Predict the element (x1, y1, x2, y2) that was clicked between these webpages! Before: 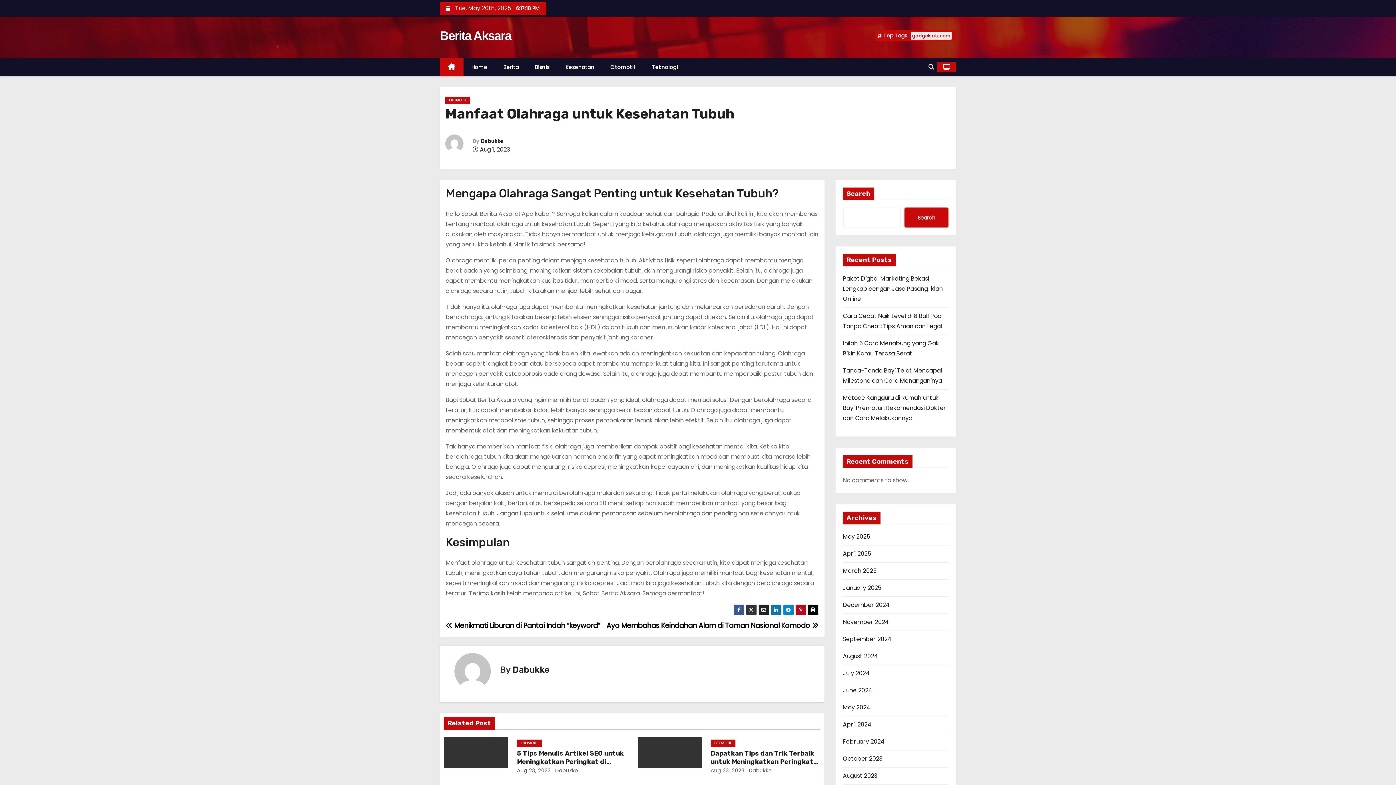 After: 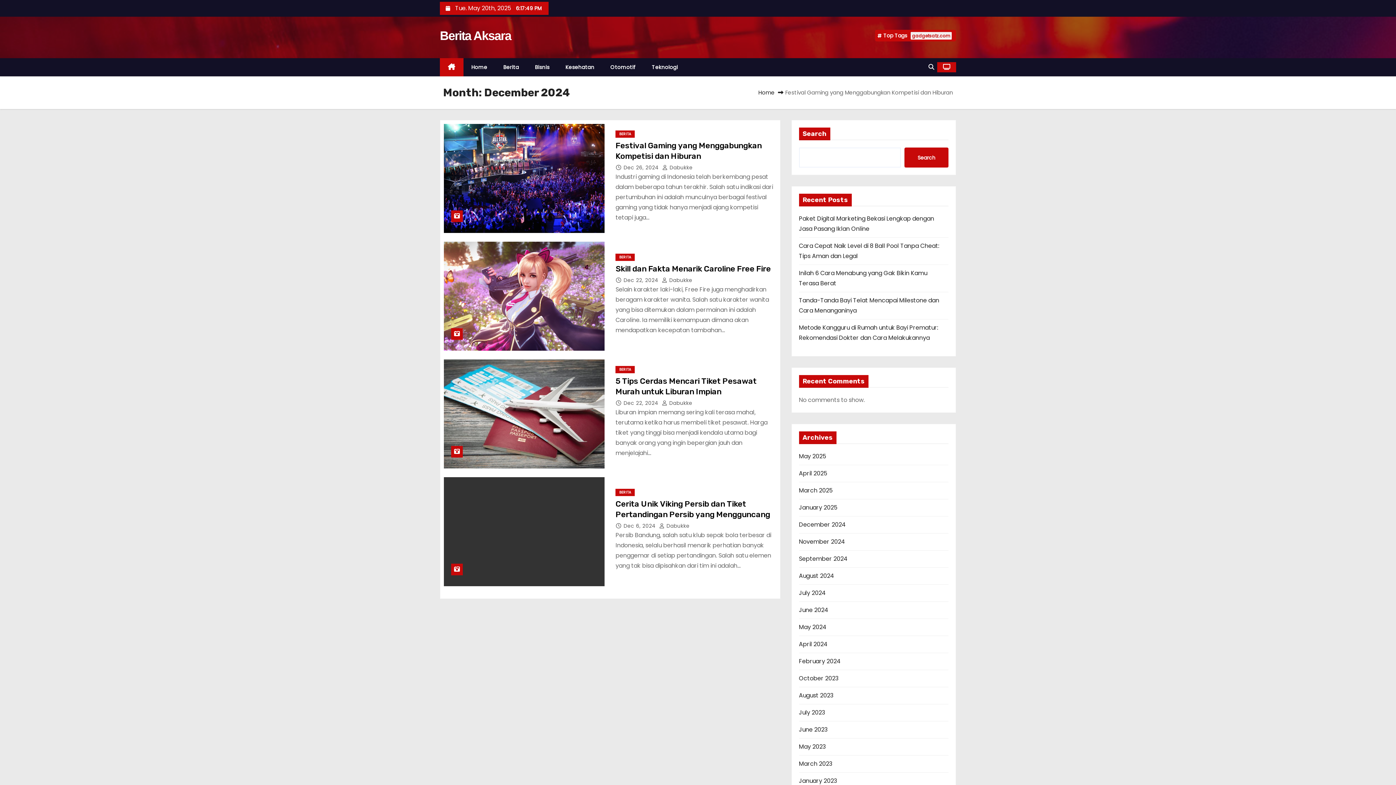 Action: label: December 2024 bbox: (843, 601, 890, 609)